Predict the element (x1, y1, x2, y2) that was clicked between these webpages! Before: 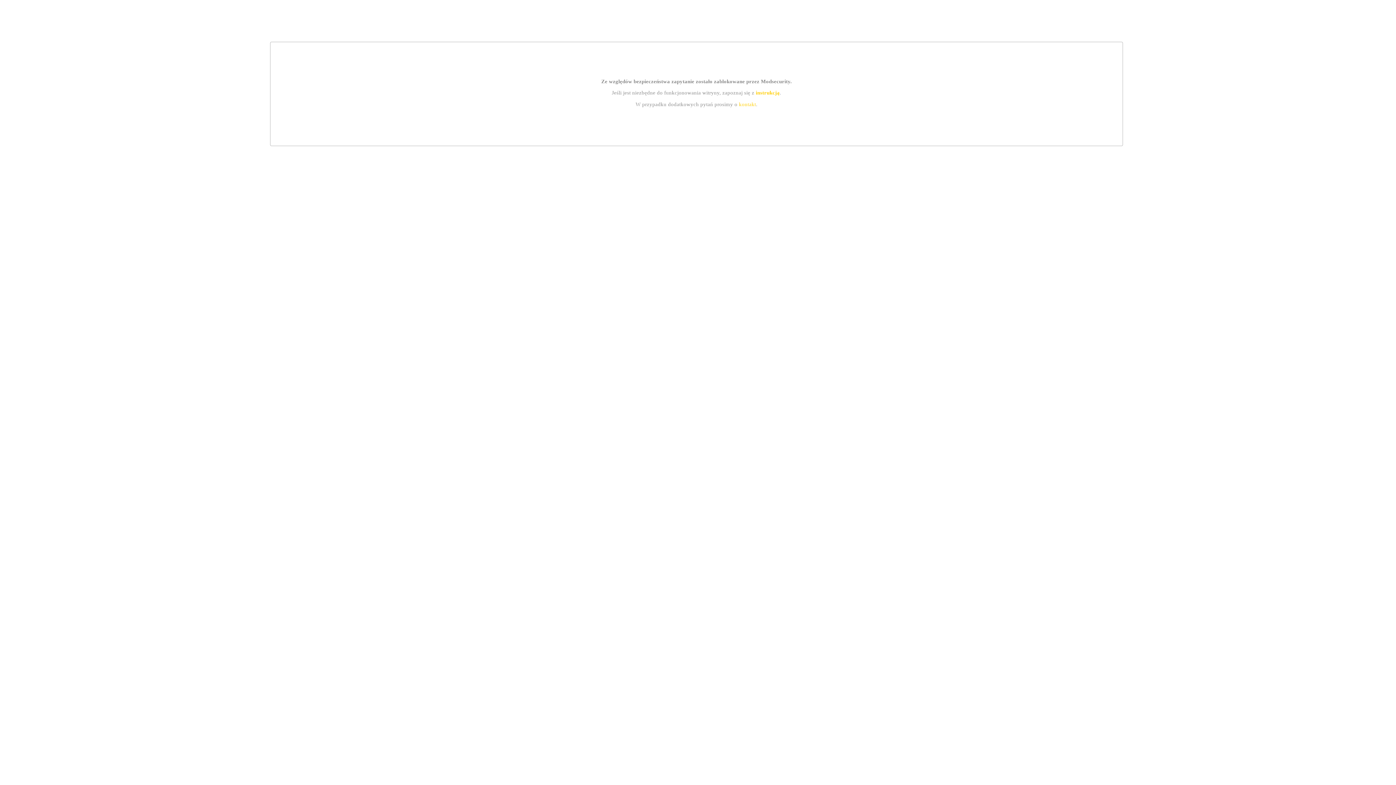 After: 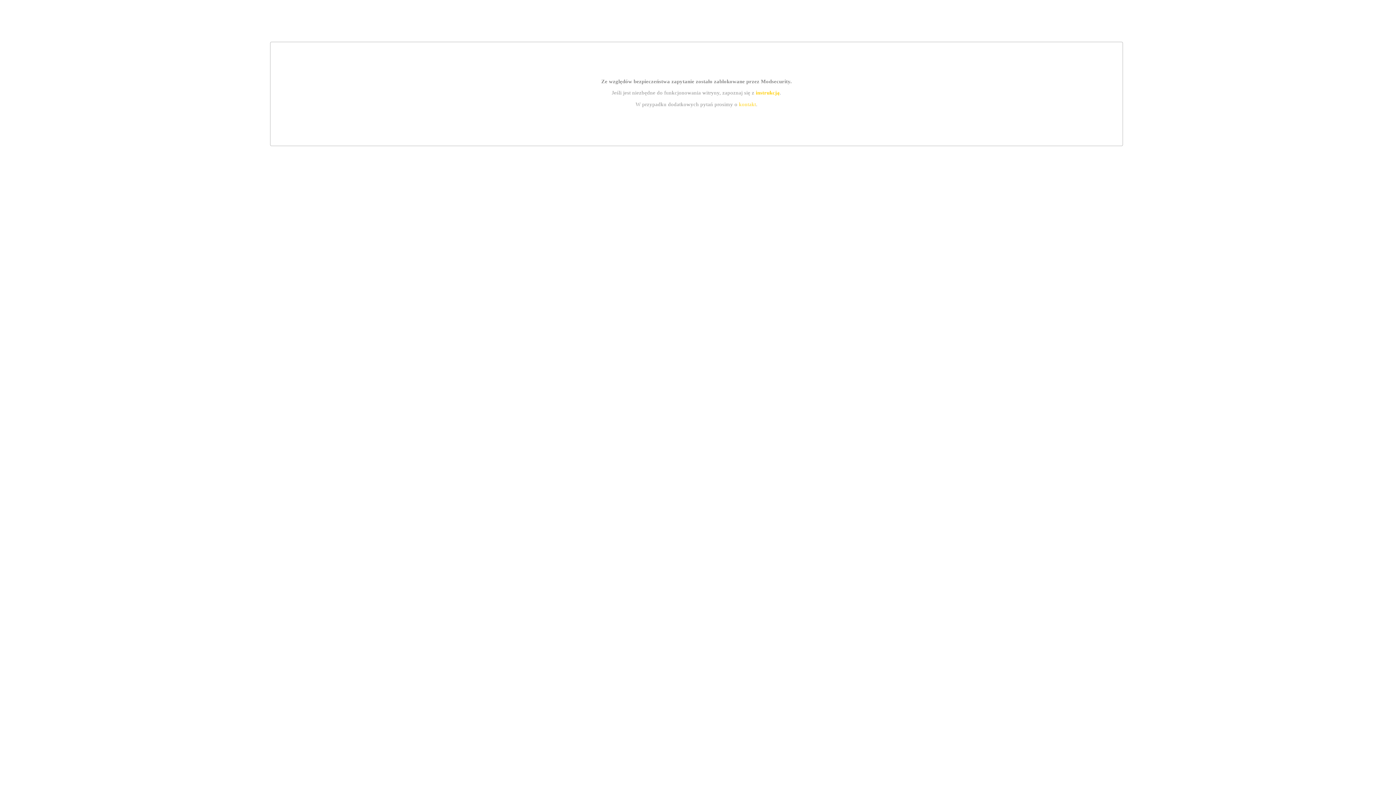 Action: label: kontakt bbox: (739, 101, 756, 107)